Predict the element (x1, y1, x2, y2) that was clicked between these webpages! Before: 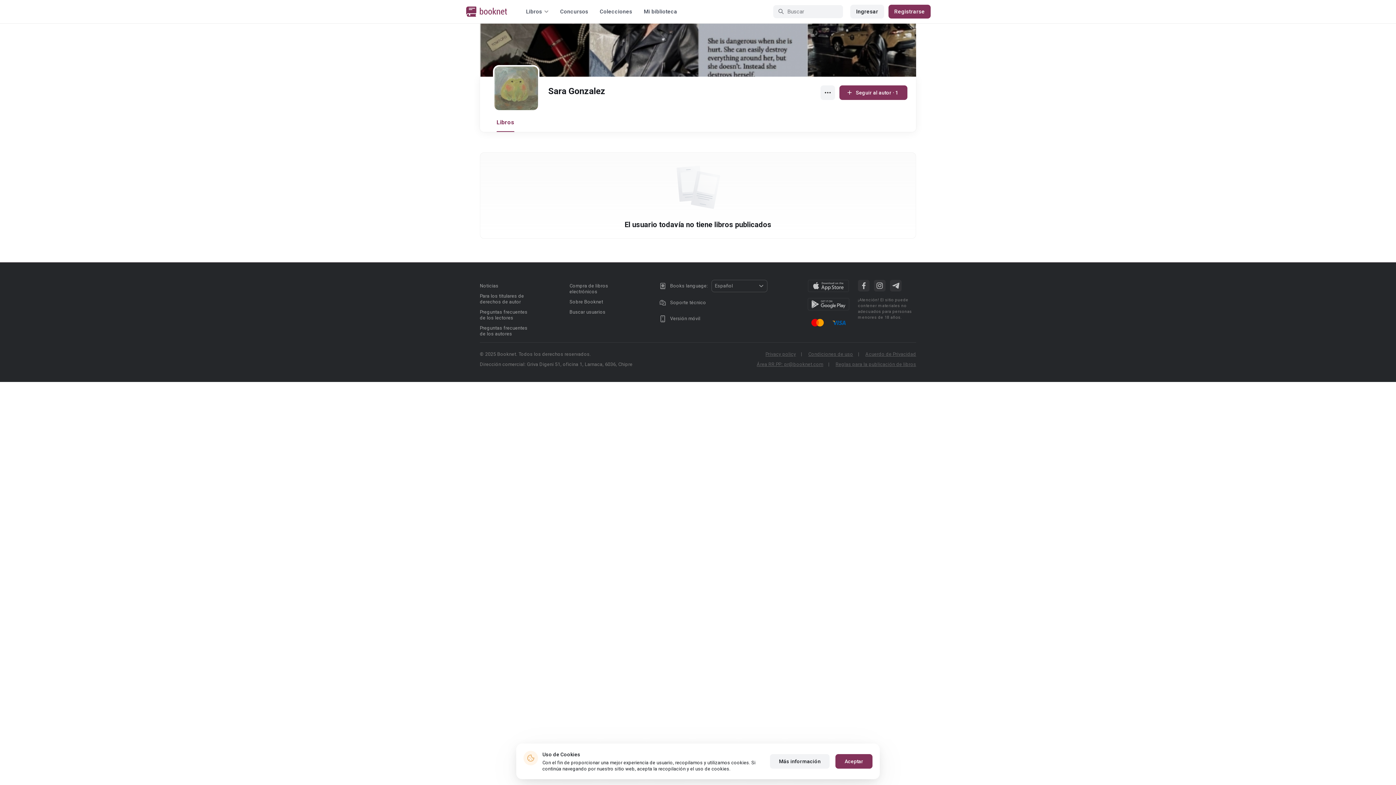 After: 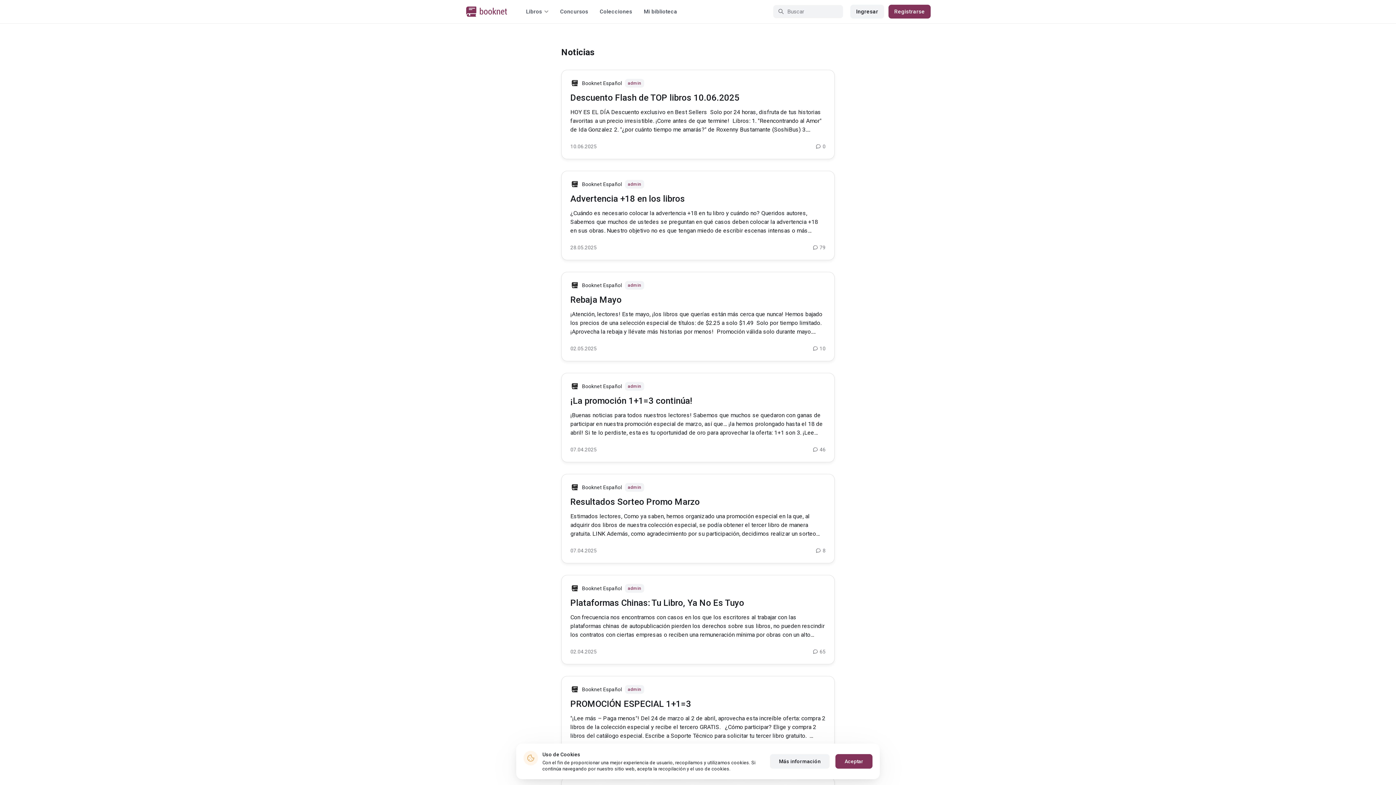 Action: label: Noticias bbox: (480, 283, 498, 288)